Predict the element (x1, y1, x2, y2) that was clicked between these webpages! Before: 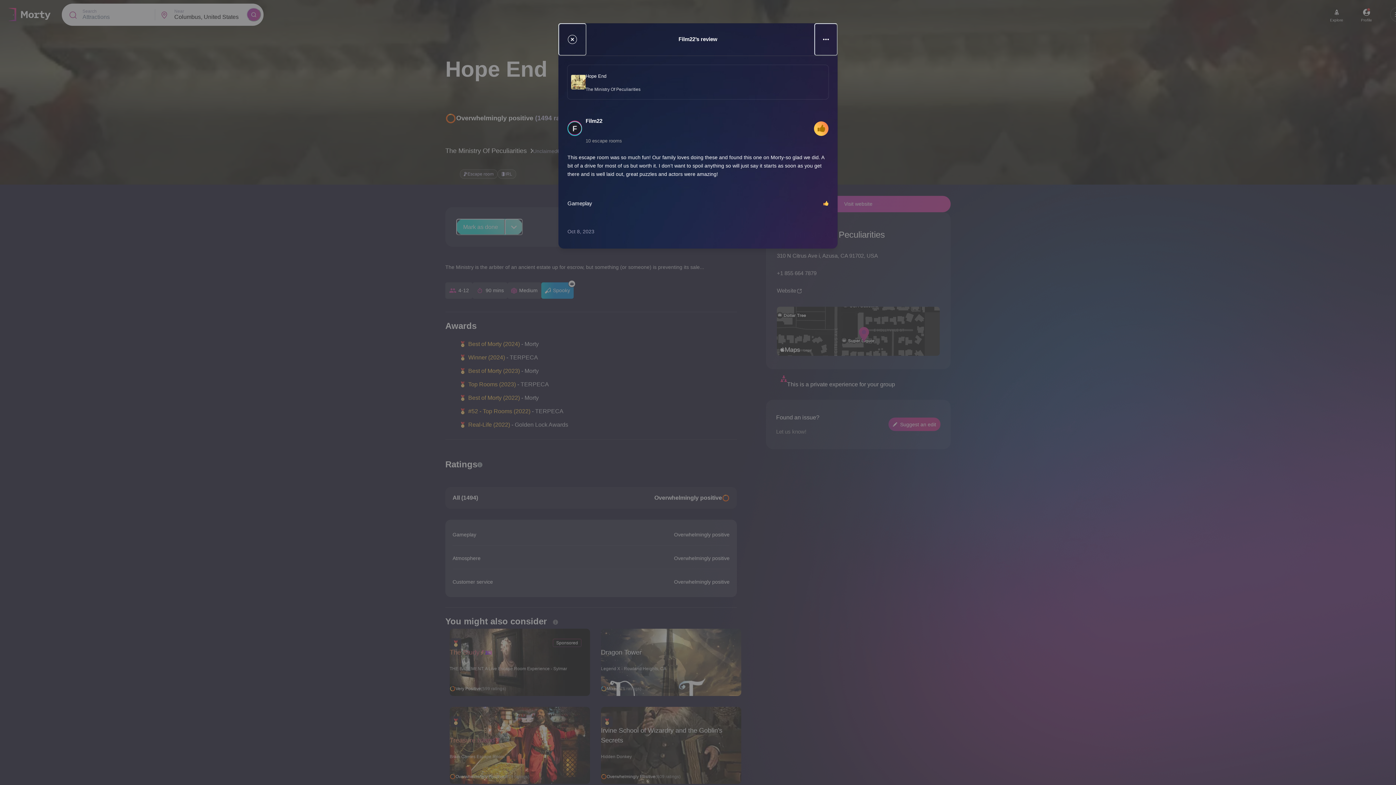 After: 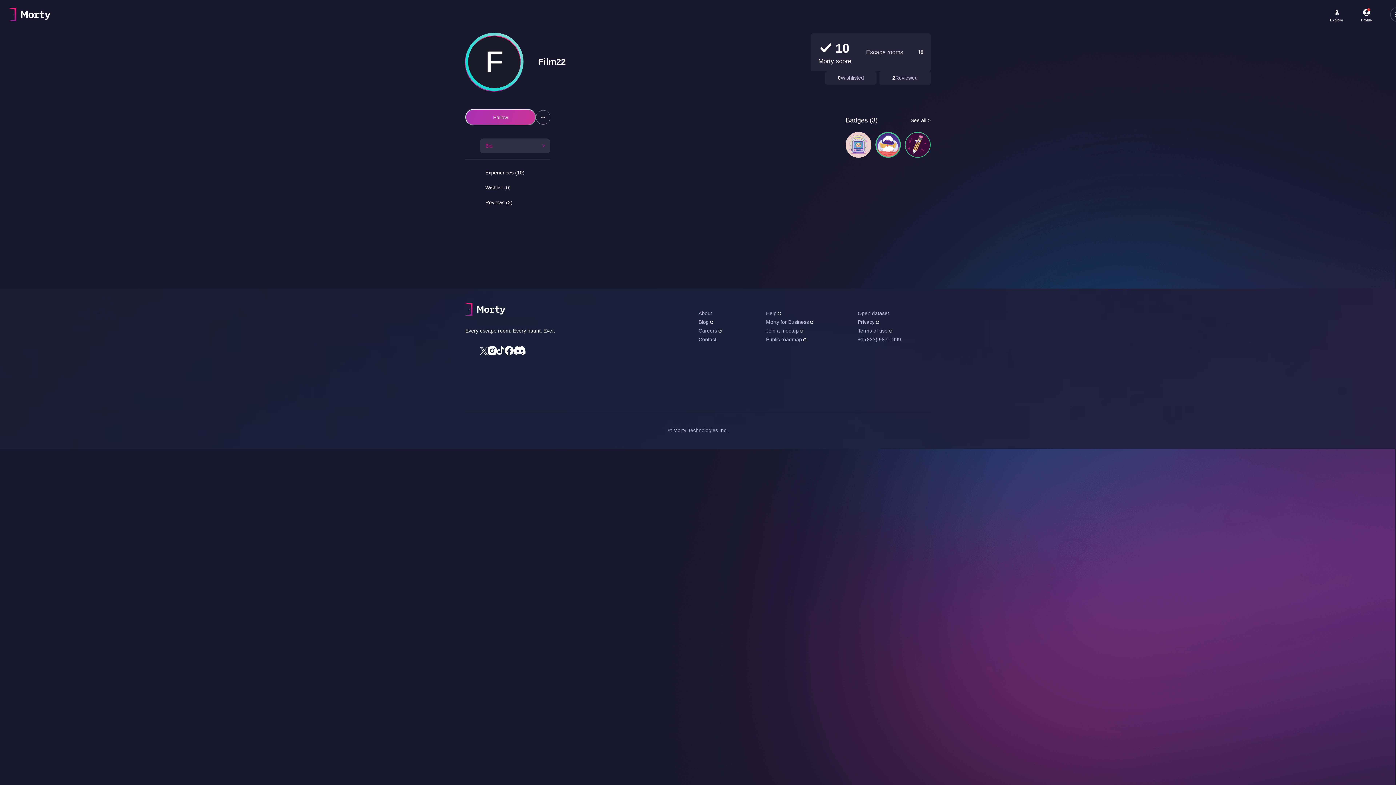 Action: label: Film22 bbox: (585, 117, 602, 124)